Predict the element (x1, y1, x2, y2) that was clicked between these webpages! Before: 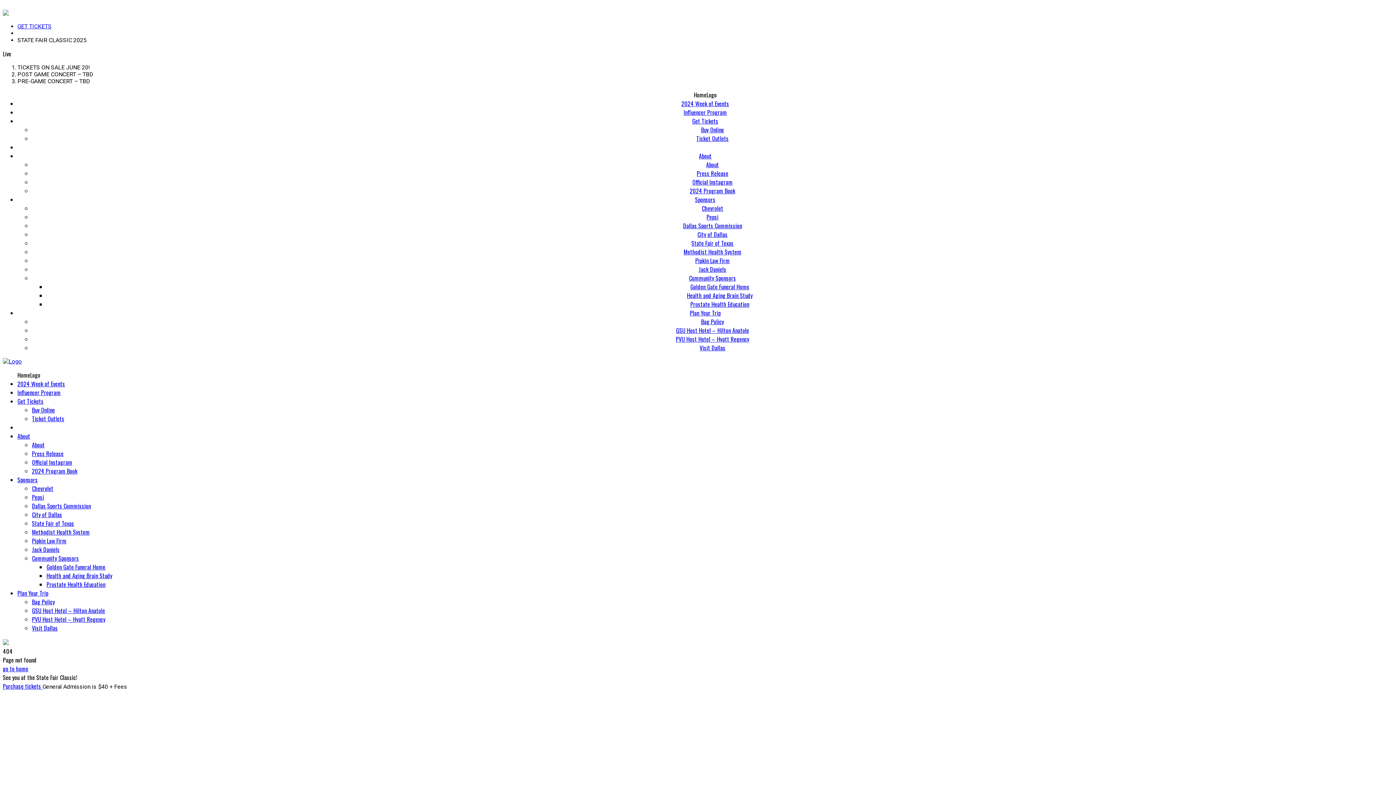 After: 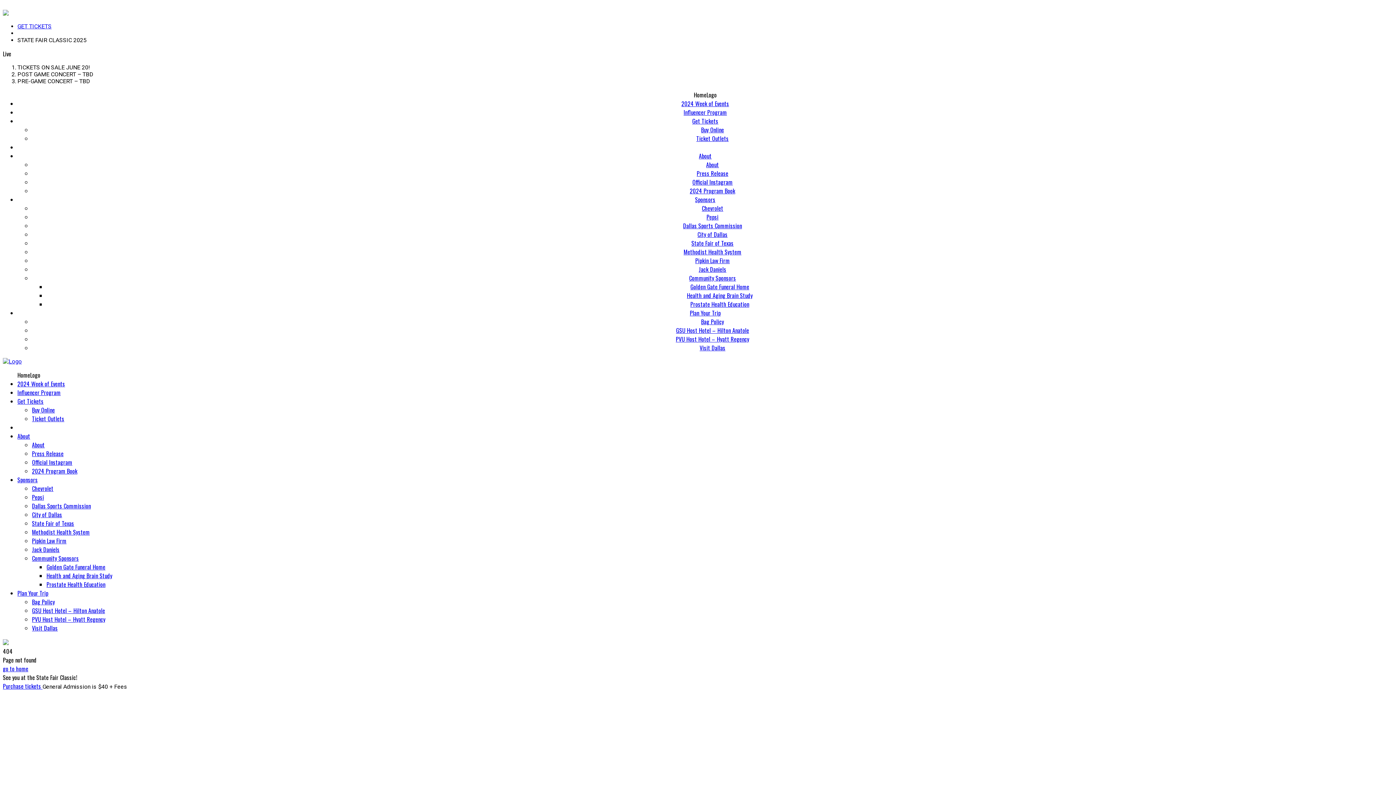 Action: bbox: (690, 186, 735, 195) label: 2024 Program Book